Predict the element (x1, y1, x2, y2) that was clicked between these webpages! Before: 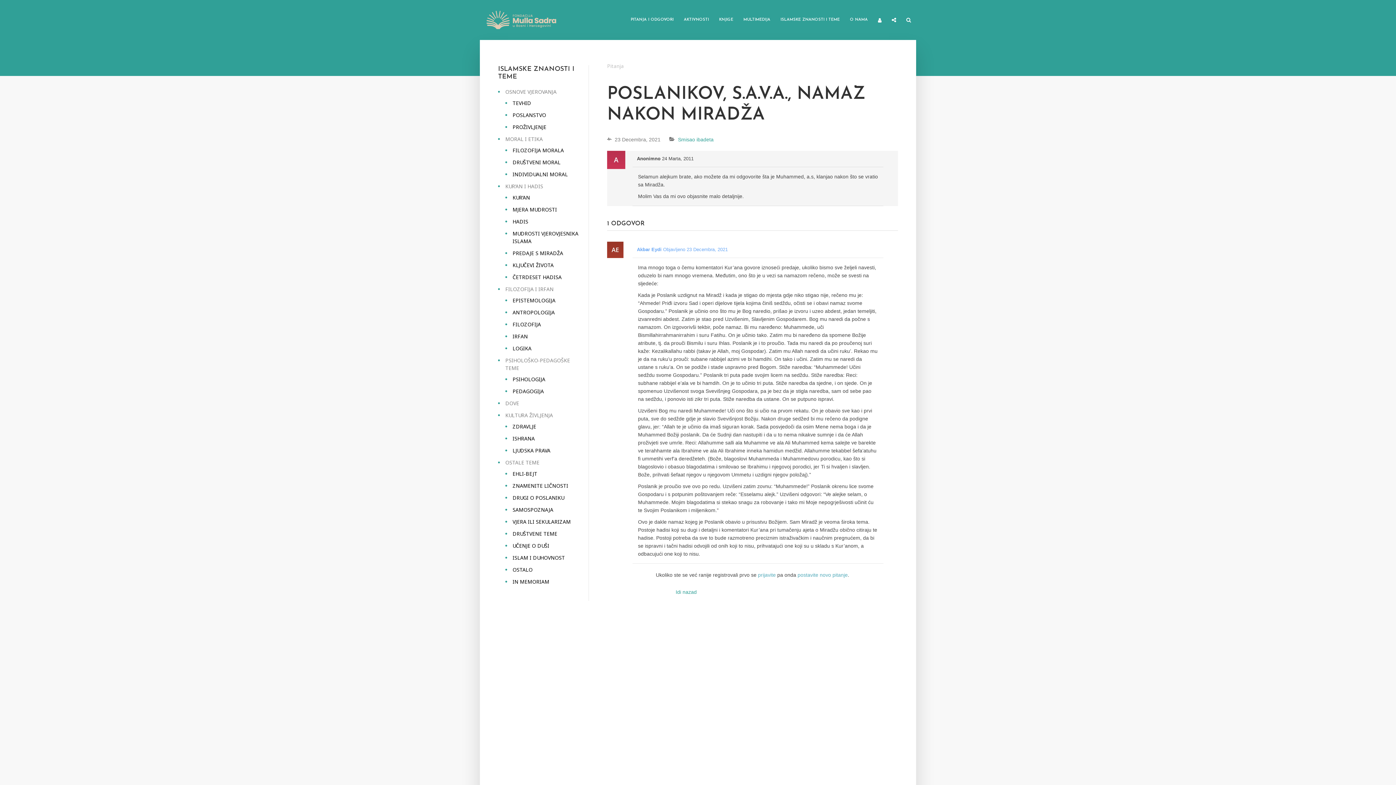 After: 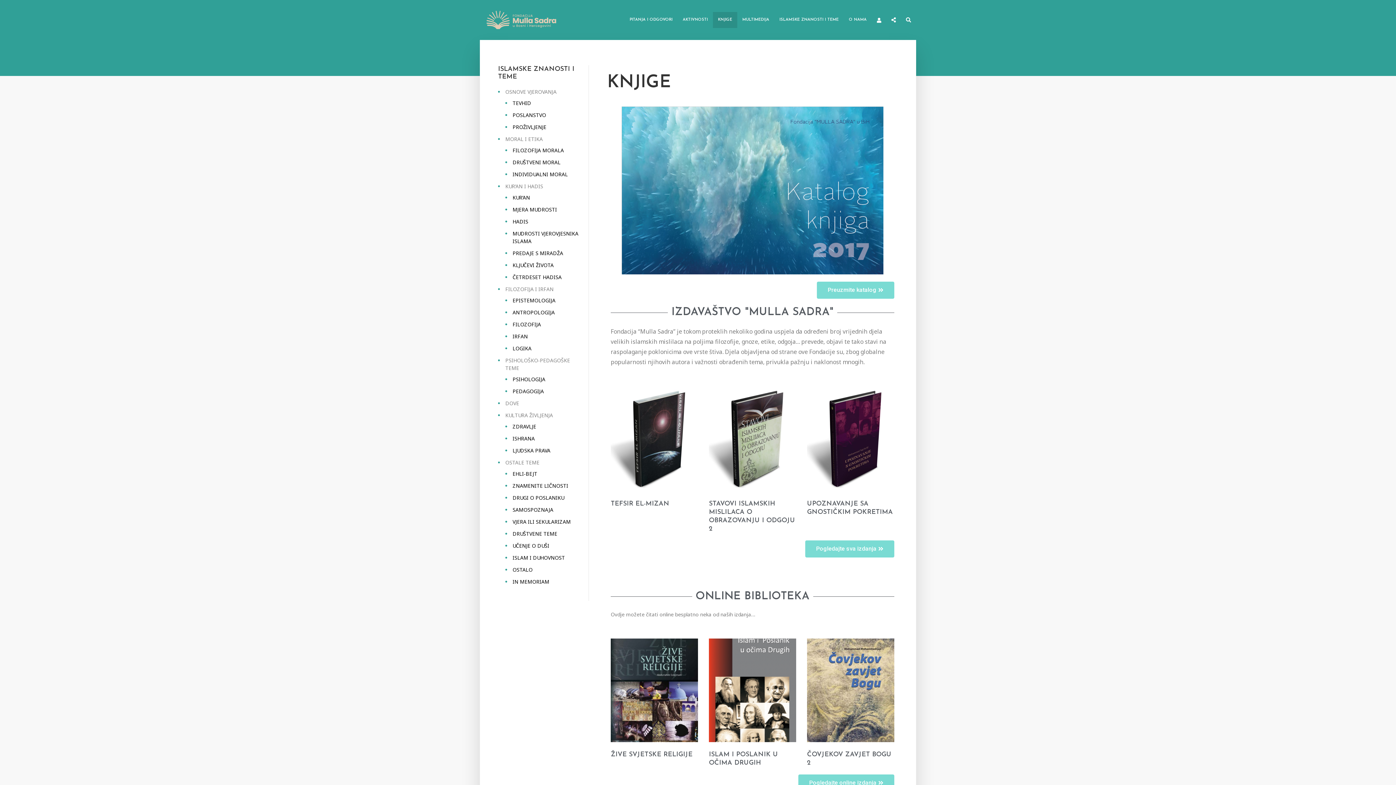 Action: label: KNJIGE bbox: (714, 12, 738, 26)